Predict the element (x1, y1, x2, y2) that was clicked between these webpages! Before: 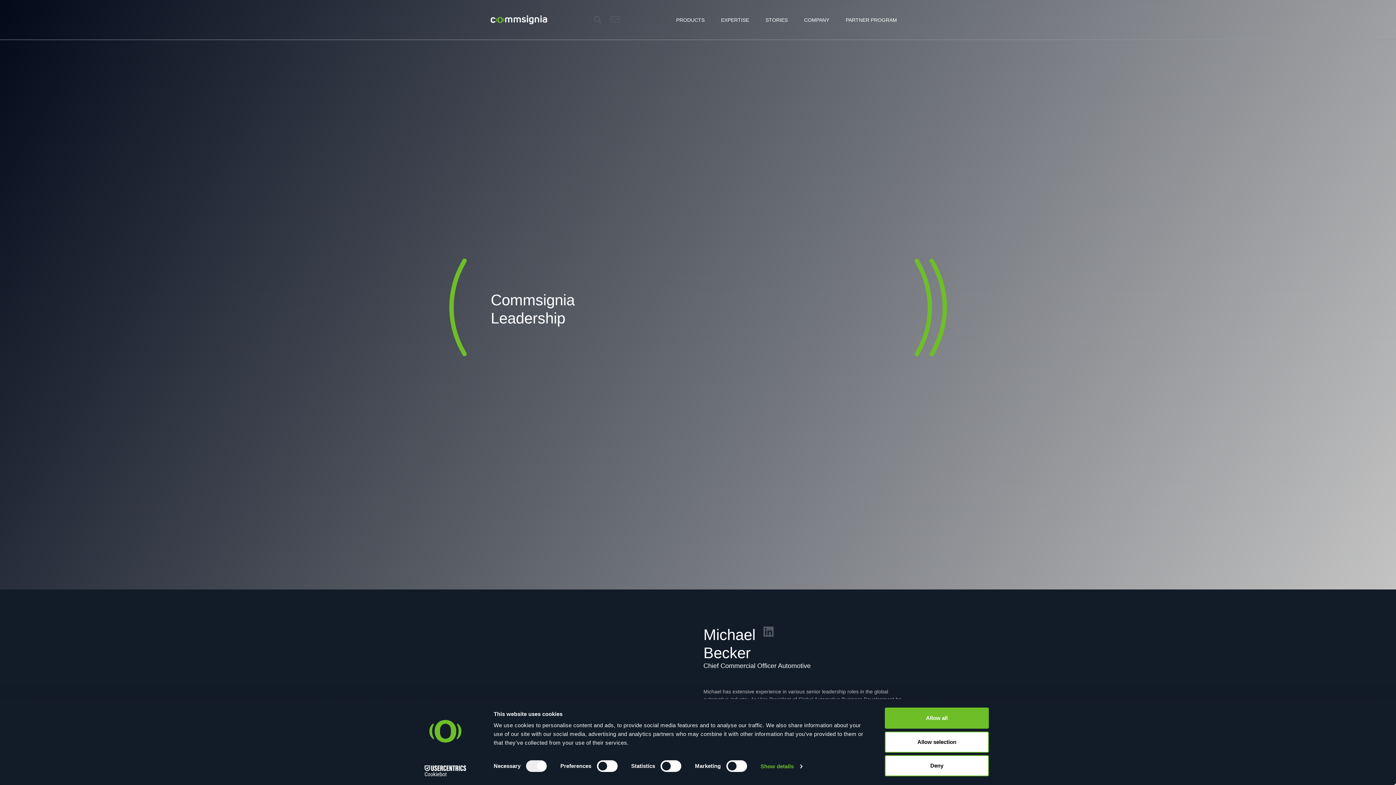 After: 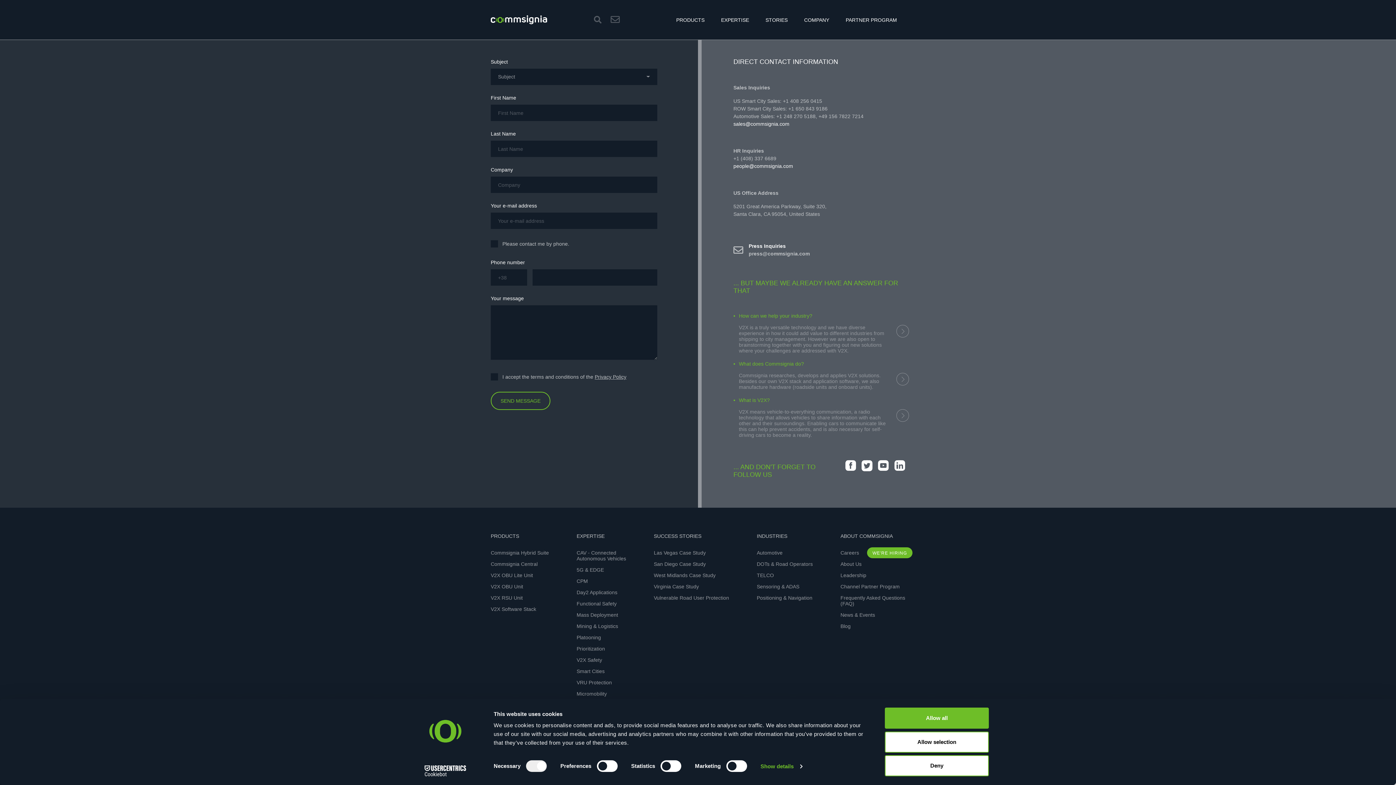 Action: bbox: (610, 13, 619, 26)